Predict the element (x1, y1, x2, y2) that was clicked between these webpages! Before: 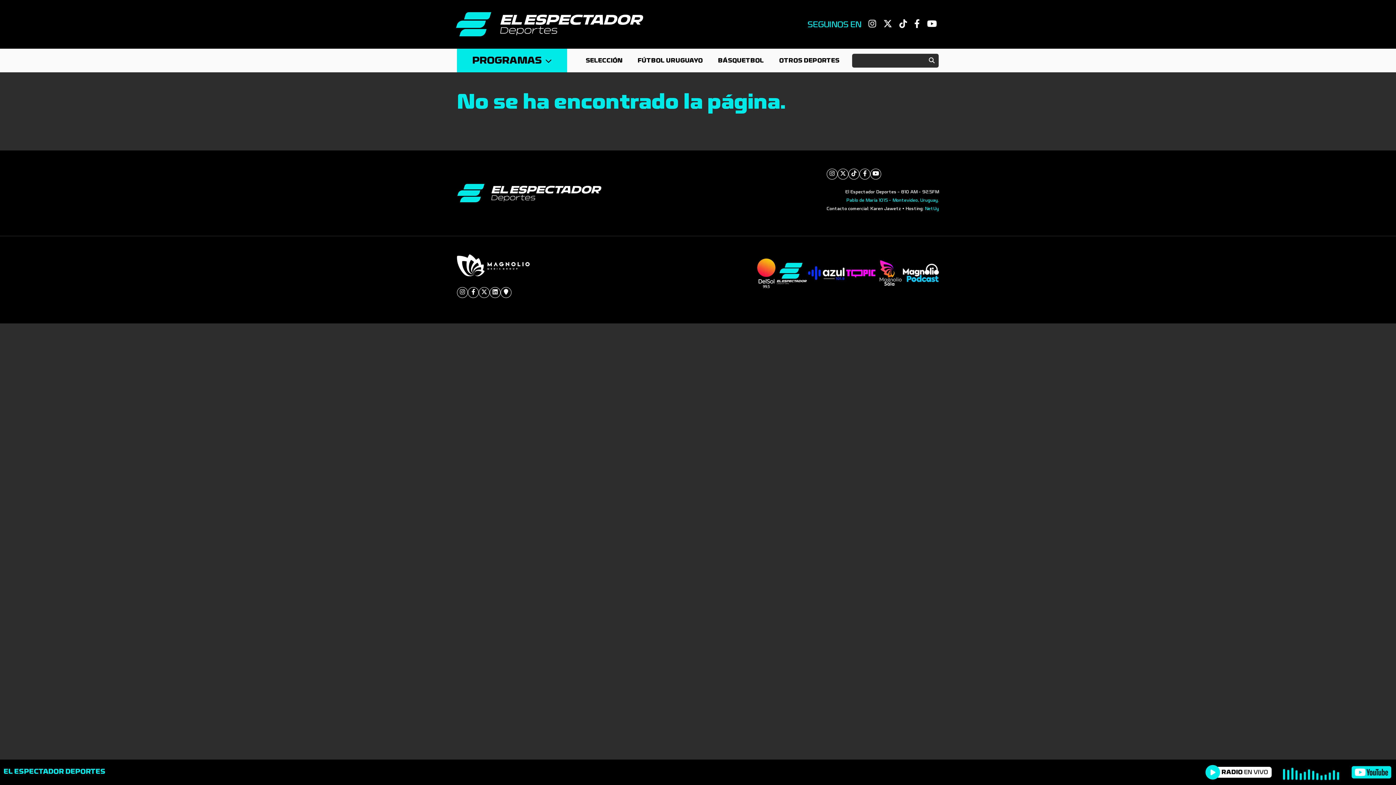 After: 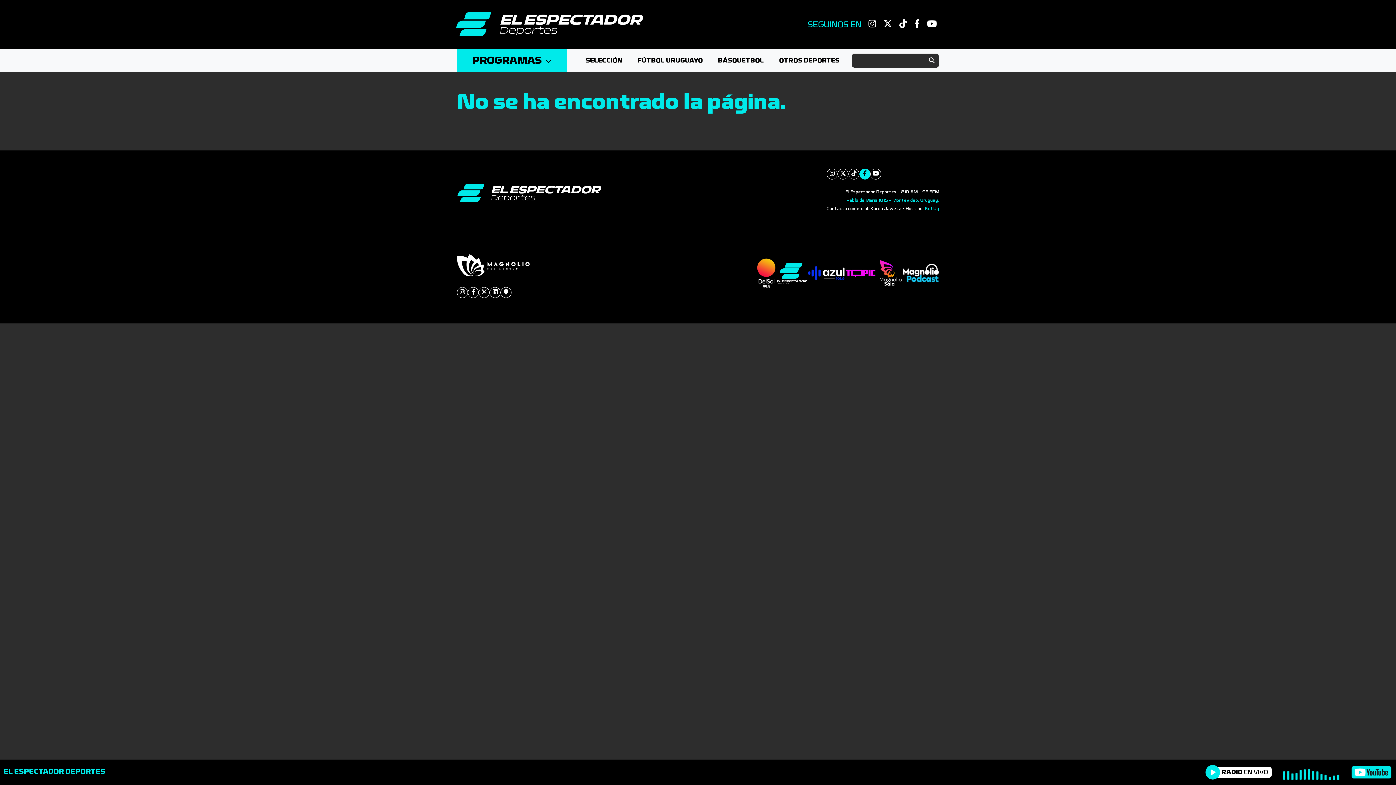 Action: bbox: (860, 168, 870, 179)